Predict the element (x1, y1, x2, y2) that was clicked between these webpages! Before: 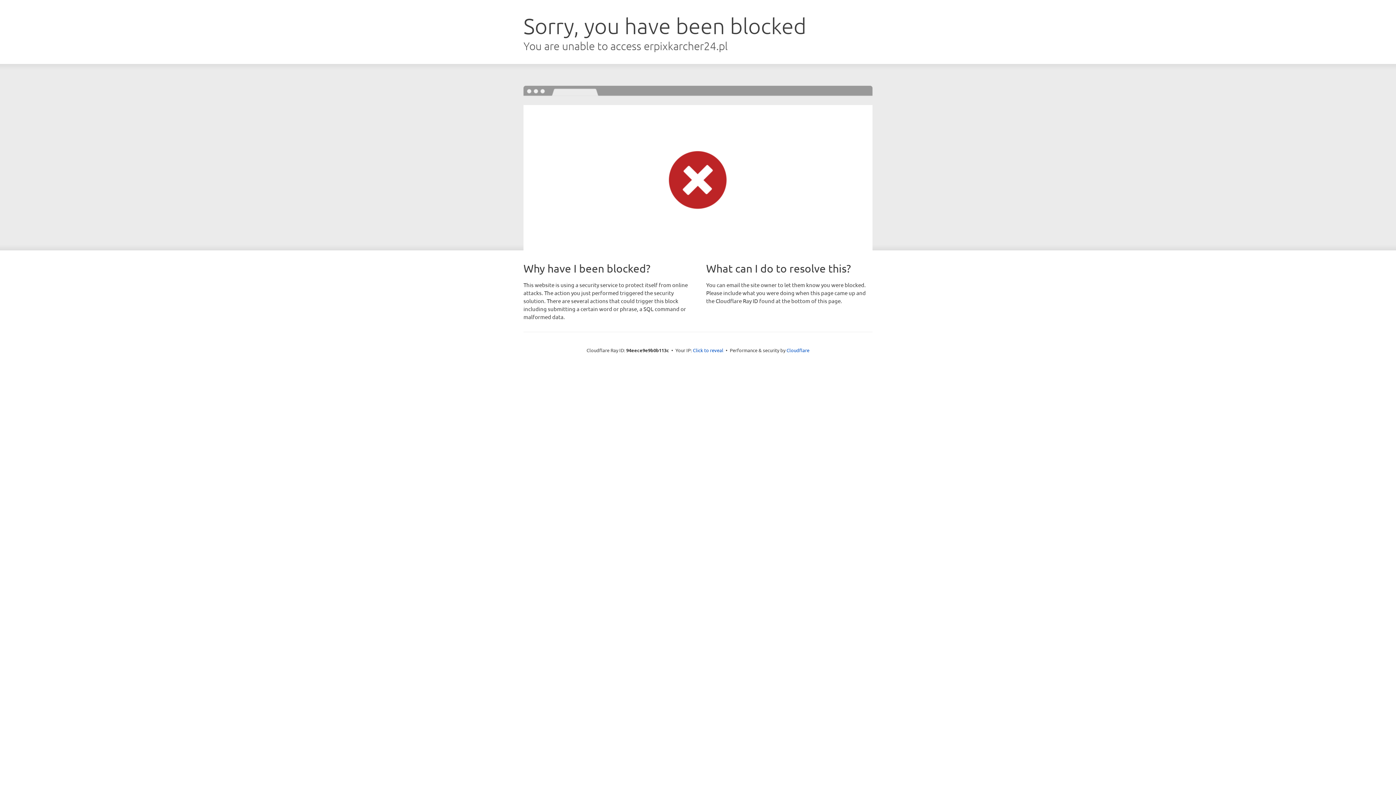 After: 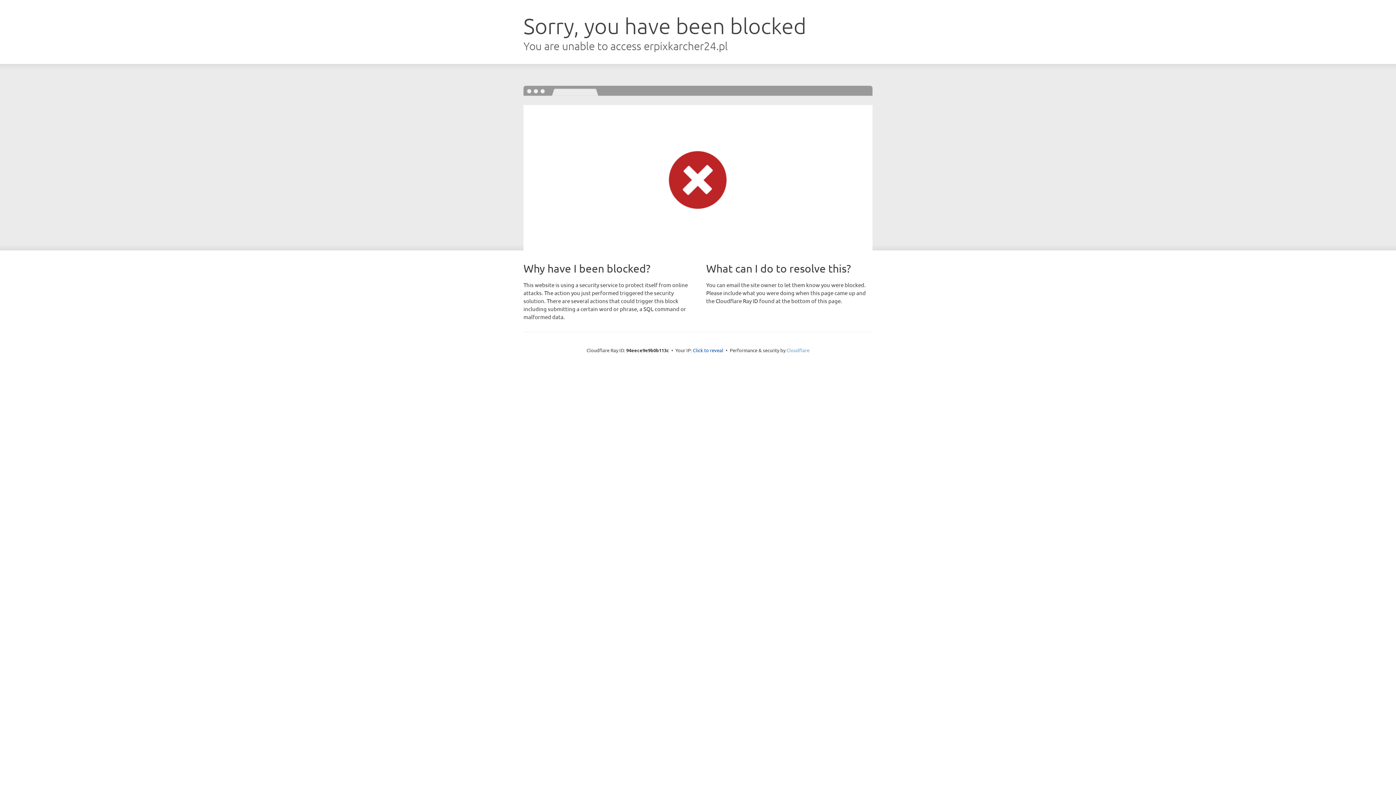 Action: bbox: (786, 347, 809, 353) label: Cloudflare